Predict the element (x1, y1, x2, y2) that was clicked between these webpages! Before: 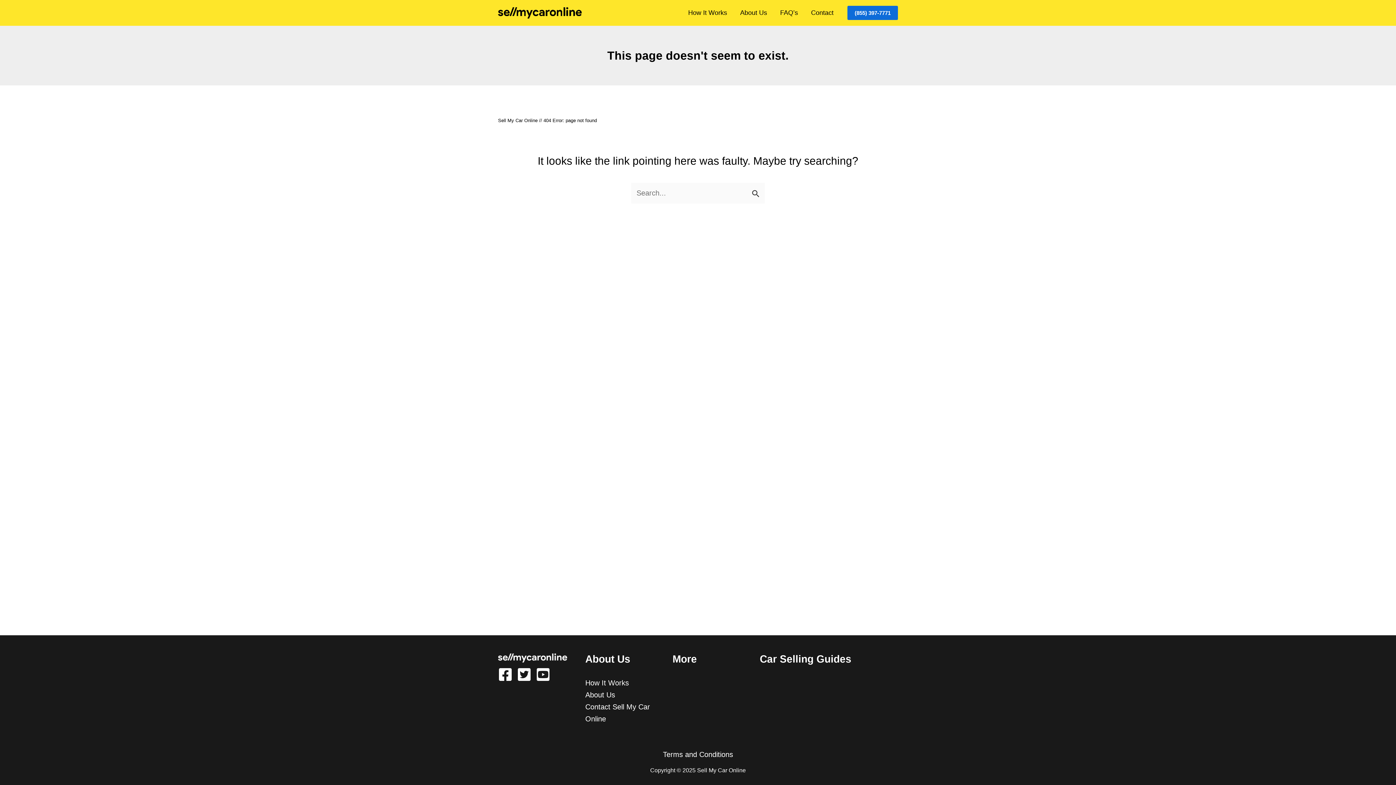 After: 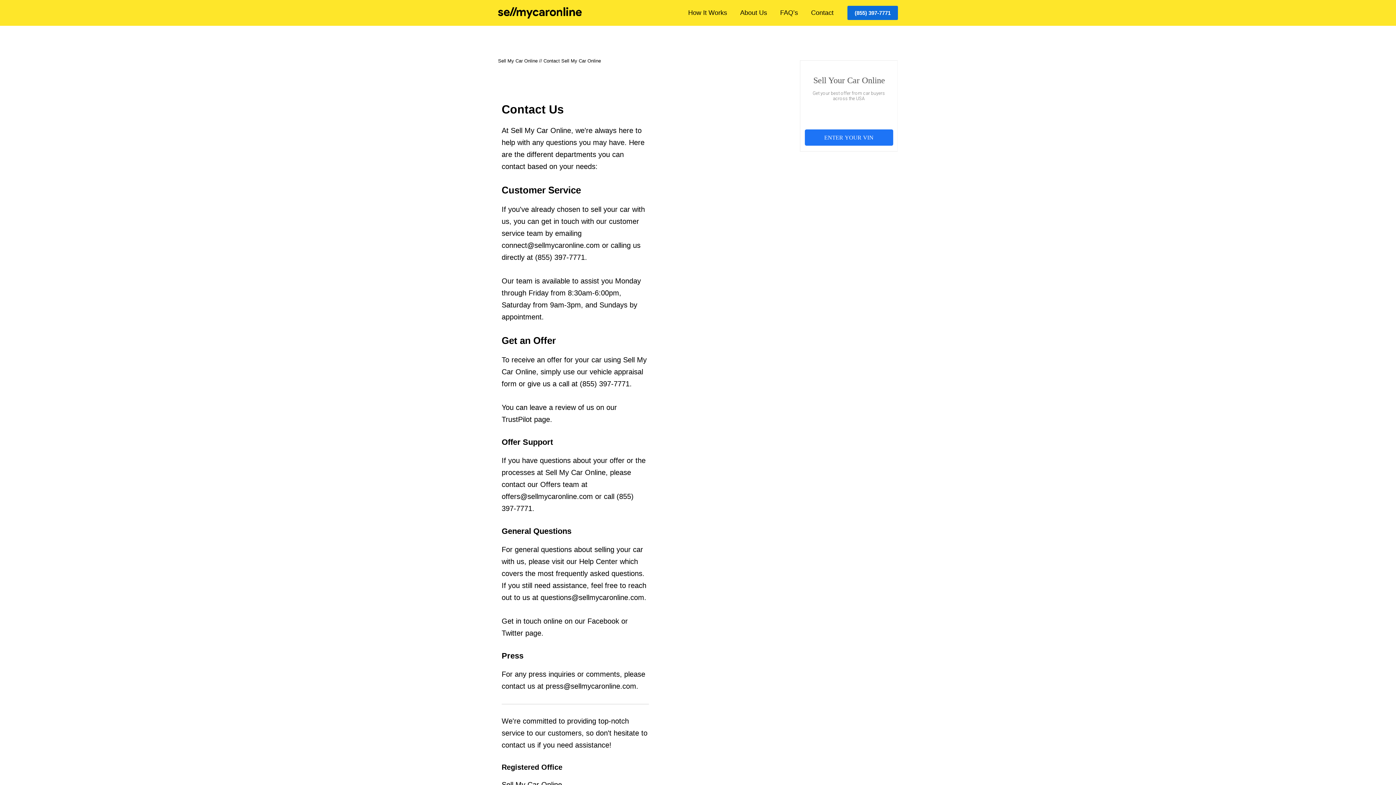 Action: label: Contact bbox: (804, 0, 840, 25)